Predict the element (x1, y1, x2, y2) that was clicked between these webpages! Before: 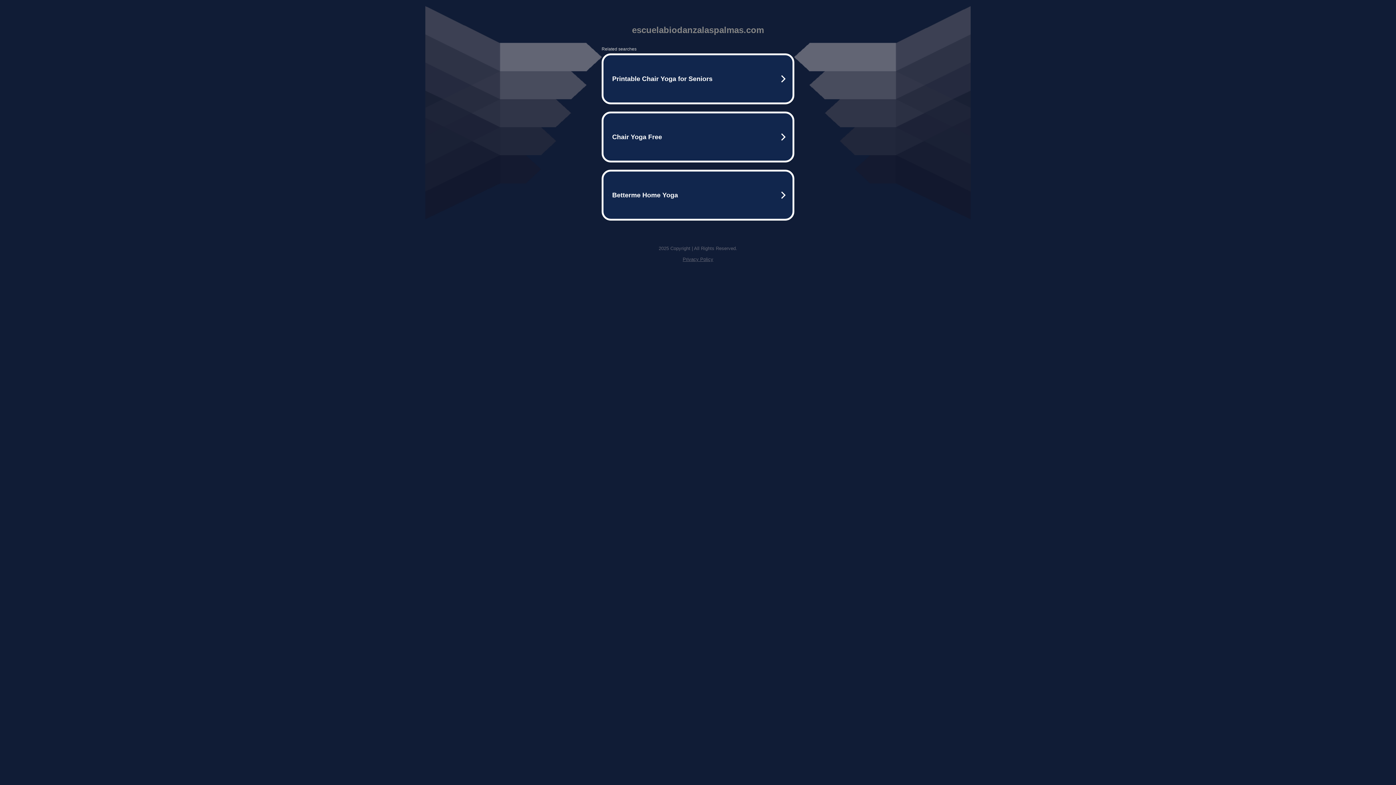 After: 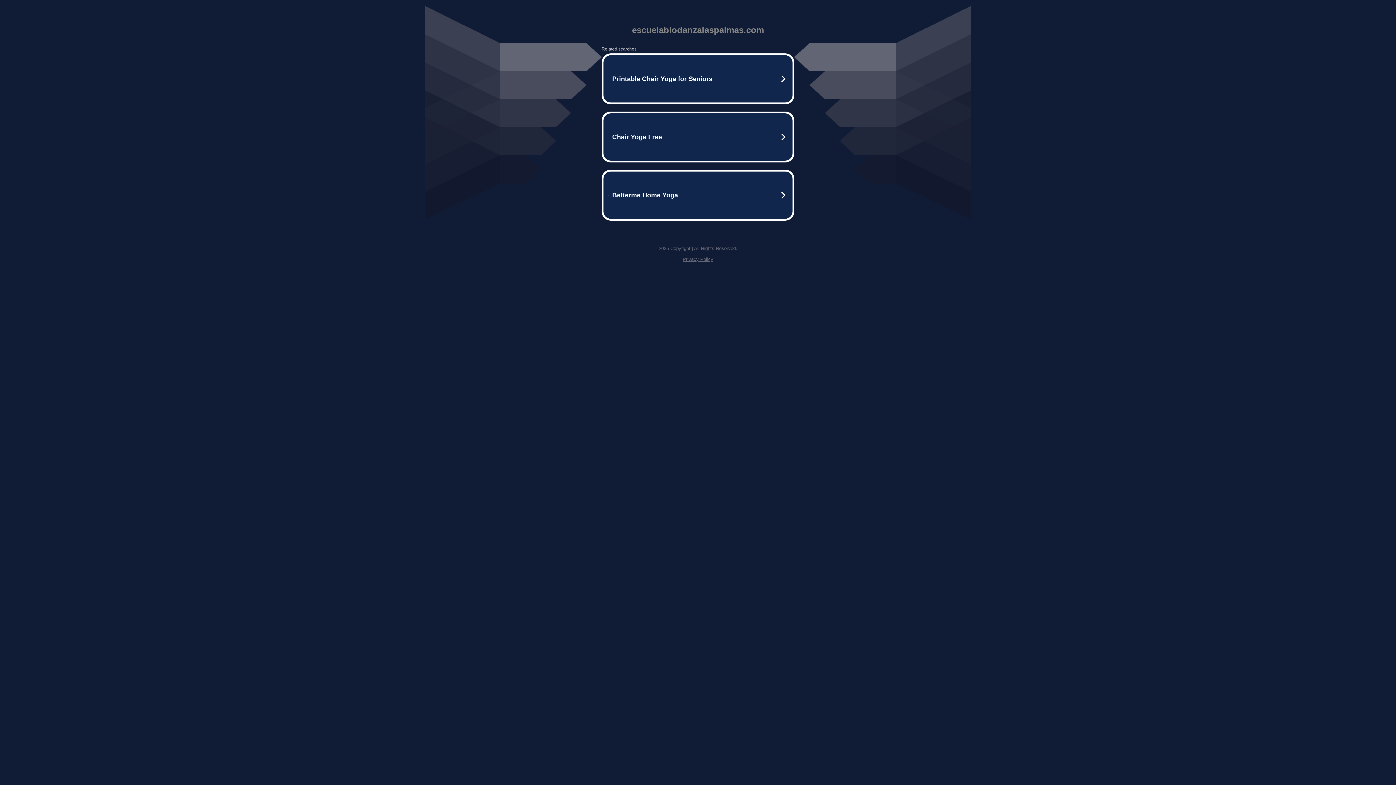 Action: label: Privacy Policy bbox: (682, 256, 713, 262)